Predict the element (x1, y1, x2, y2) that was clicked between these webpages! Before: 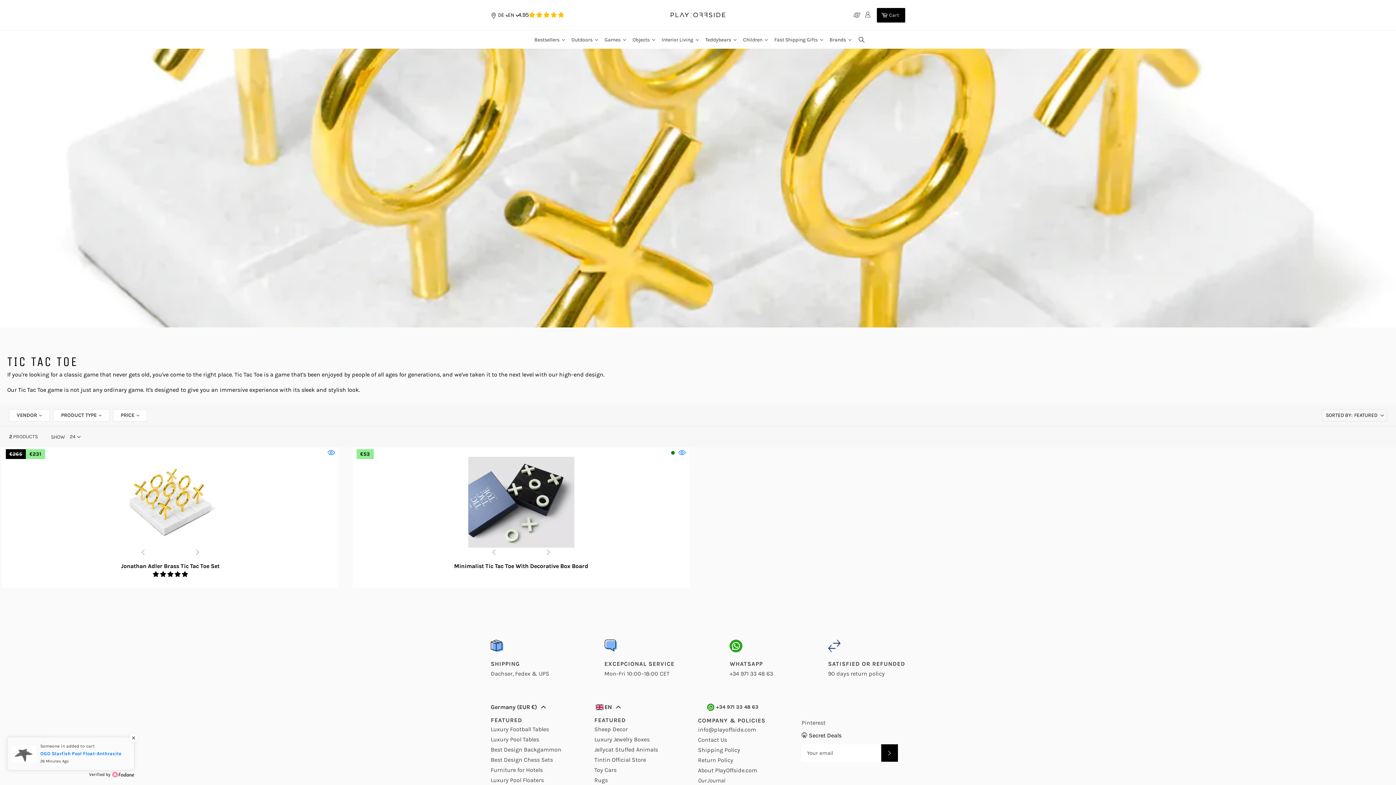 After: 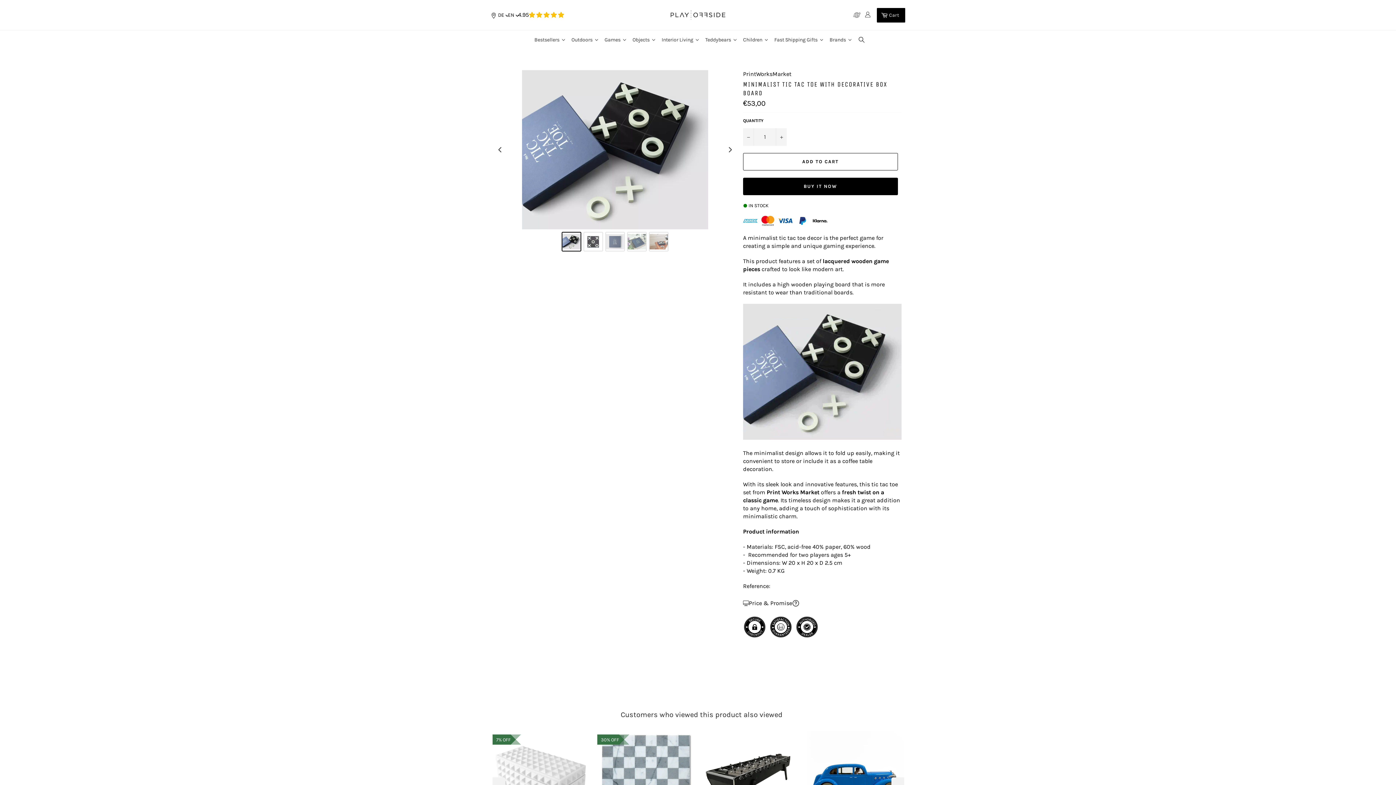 Action: bbox: (362, 457, 680, 548)